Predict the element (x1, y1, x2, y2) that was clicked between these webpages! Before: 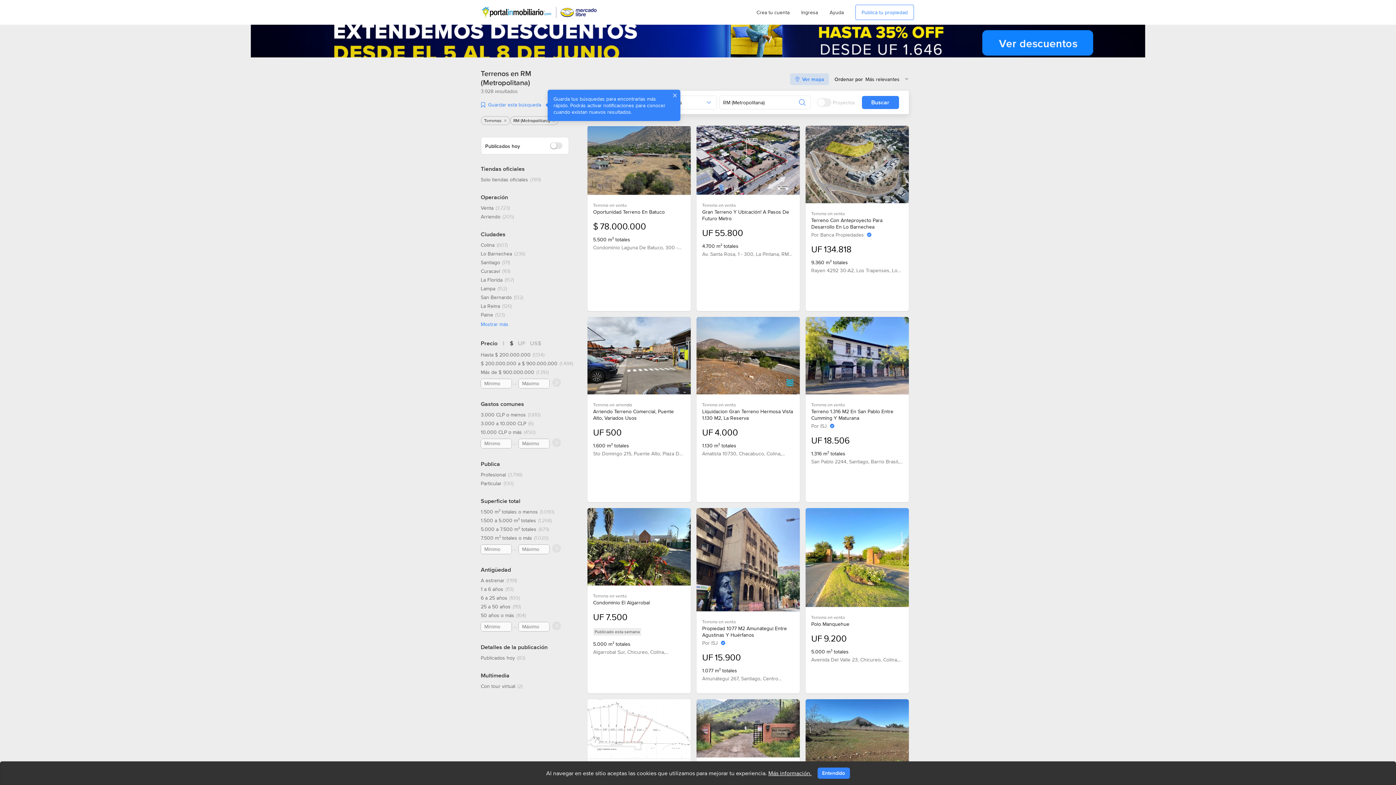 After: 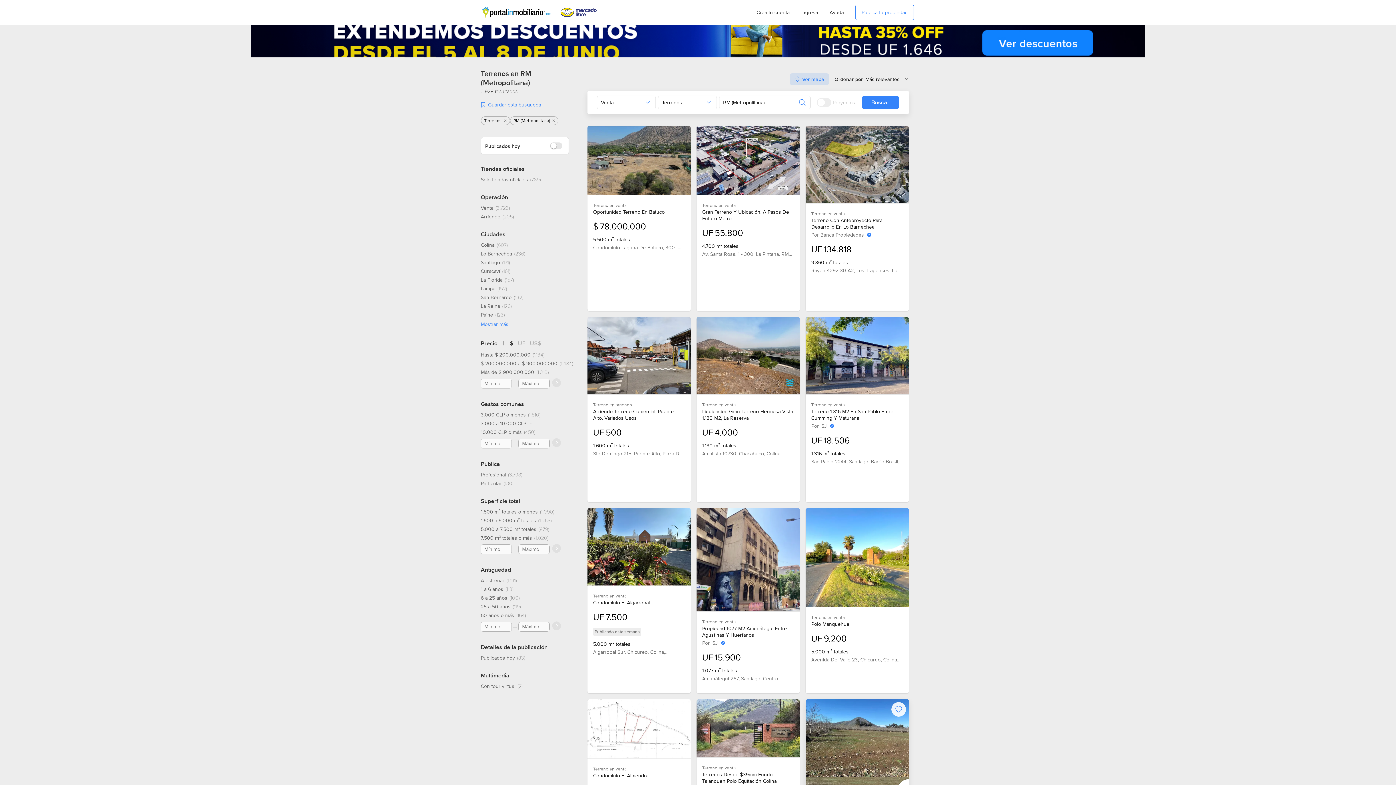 Action: bbox: (817, 768, 850, 779) label: Entendido